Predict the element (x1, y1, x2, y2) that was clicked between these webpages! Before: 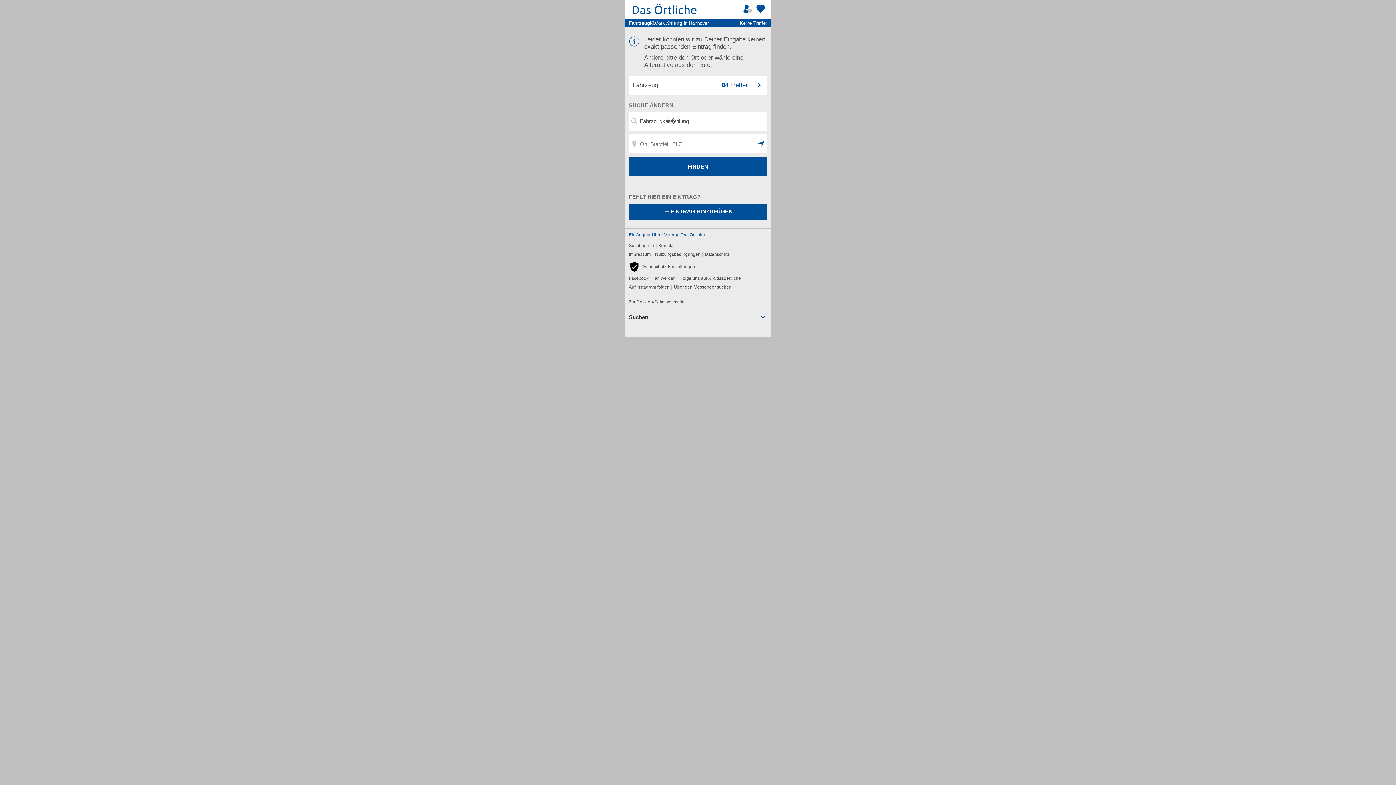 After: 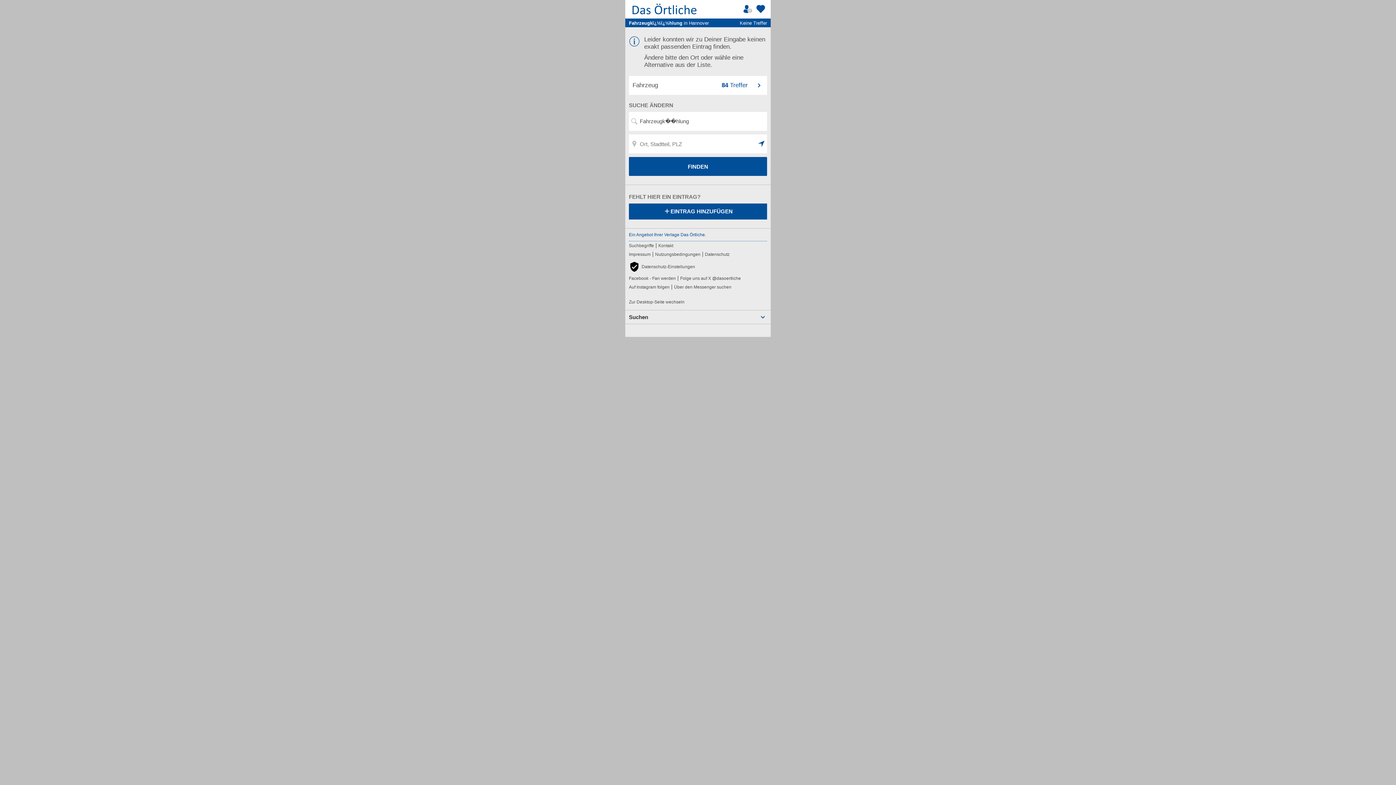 Action: bbox: (629, 274, 676, 282) label: Facebook - Fan werden